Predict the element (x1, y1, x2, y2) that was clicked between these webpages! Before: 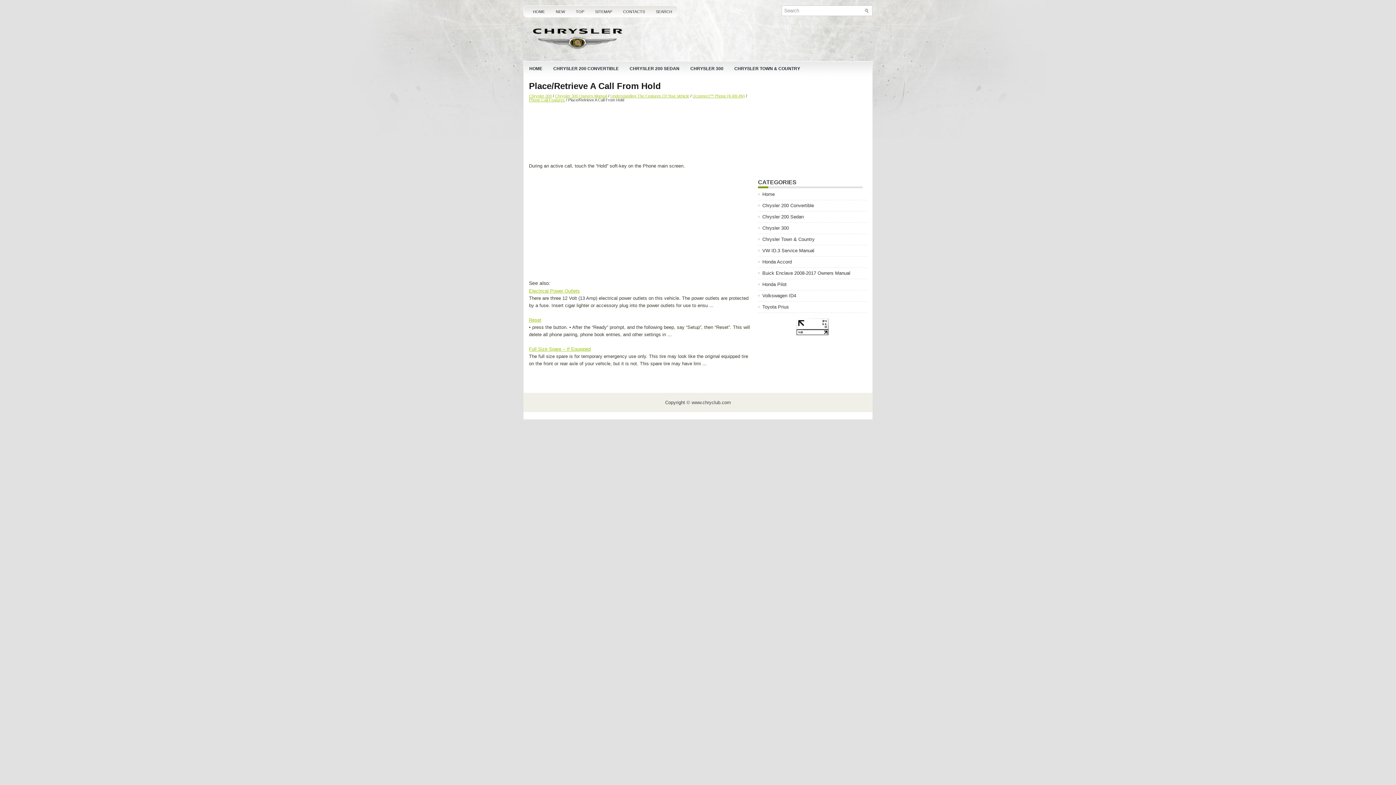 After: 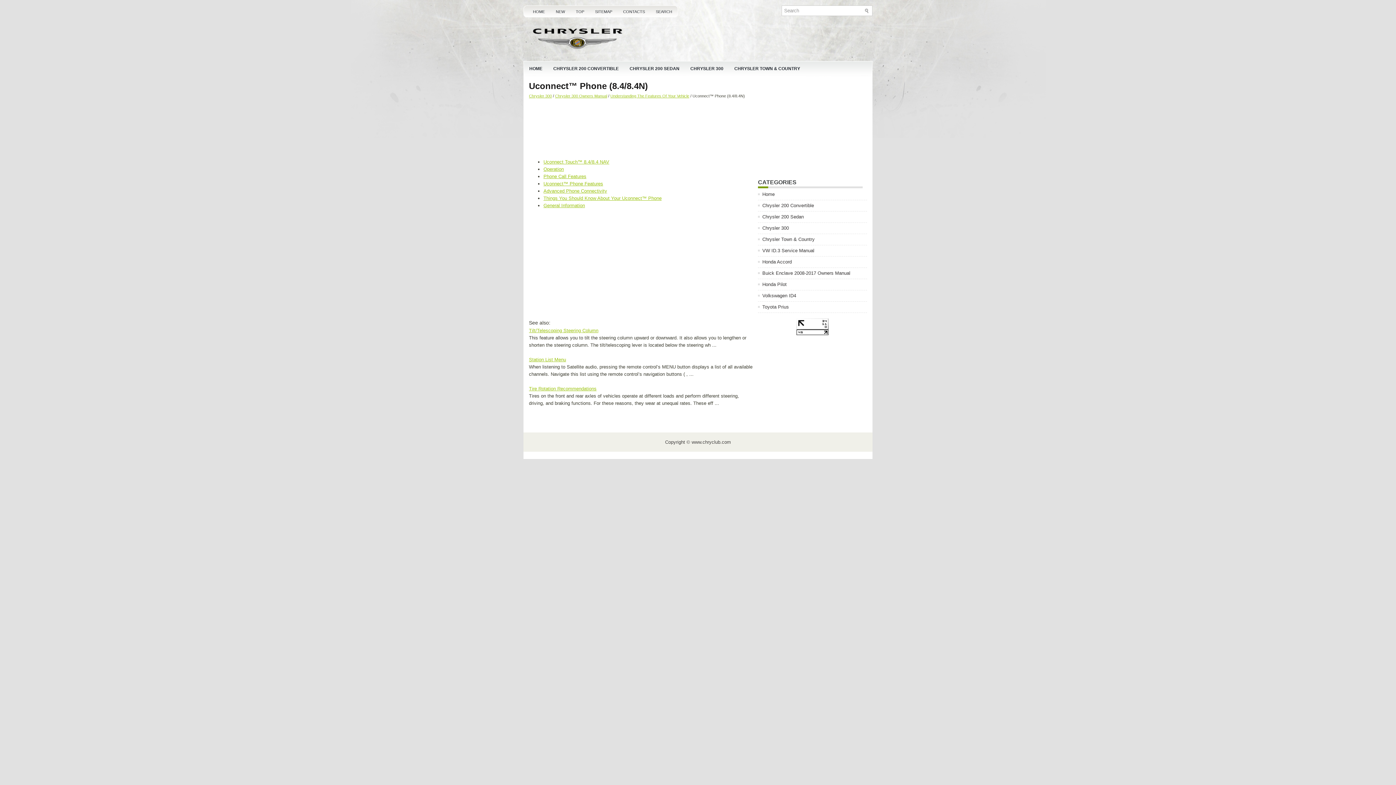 Action: label: Uconnect™ Phone (8.4/8.4N) bbox: (692, 93, 745, 98)